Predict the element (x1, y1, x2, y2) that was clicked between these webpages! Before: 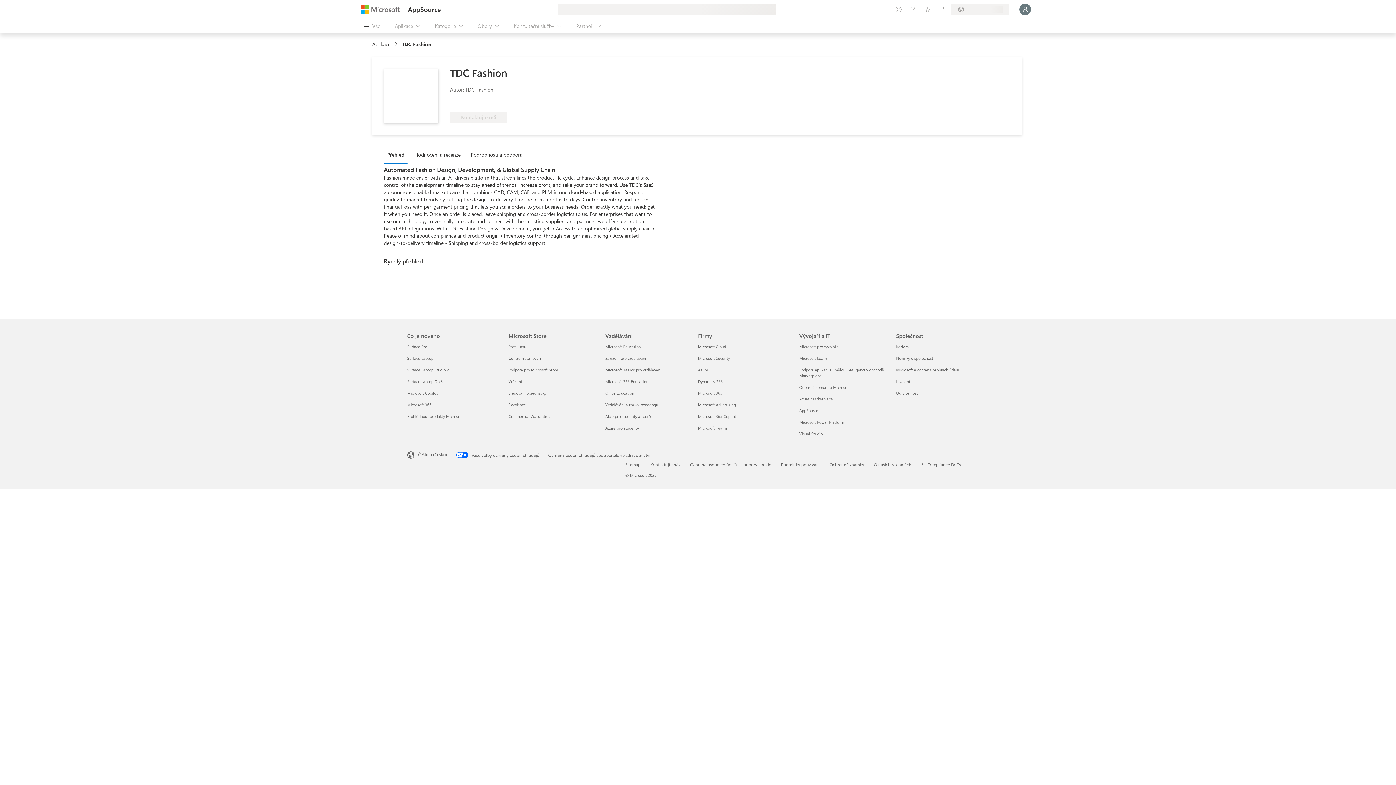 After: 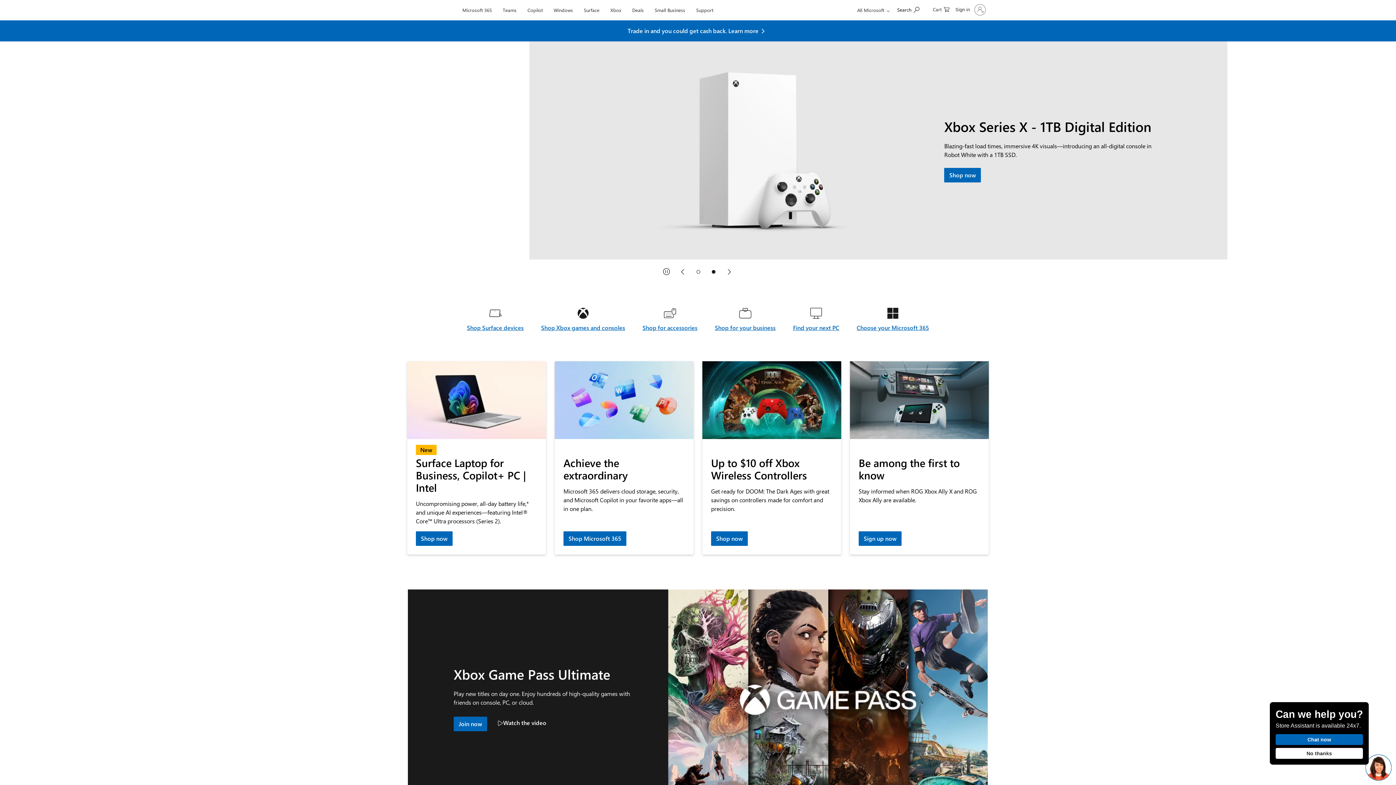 Action: bbox: (360, 5, 400, 13)